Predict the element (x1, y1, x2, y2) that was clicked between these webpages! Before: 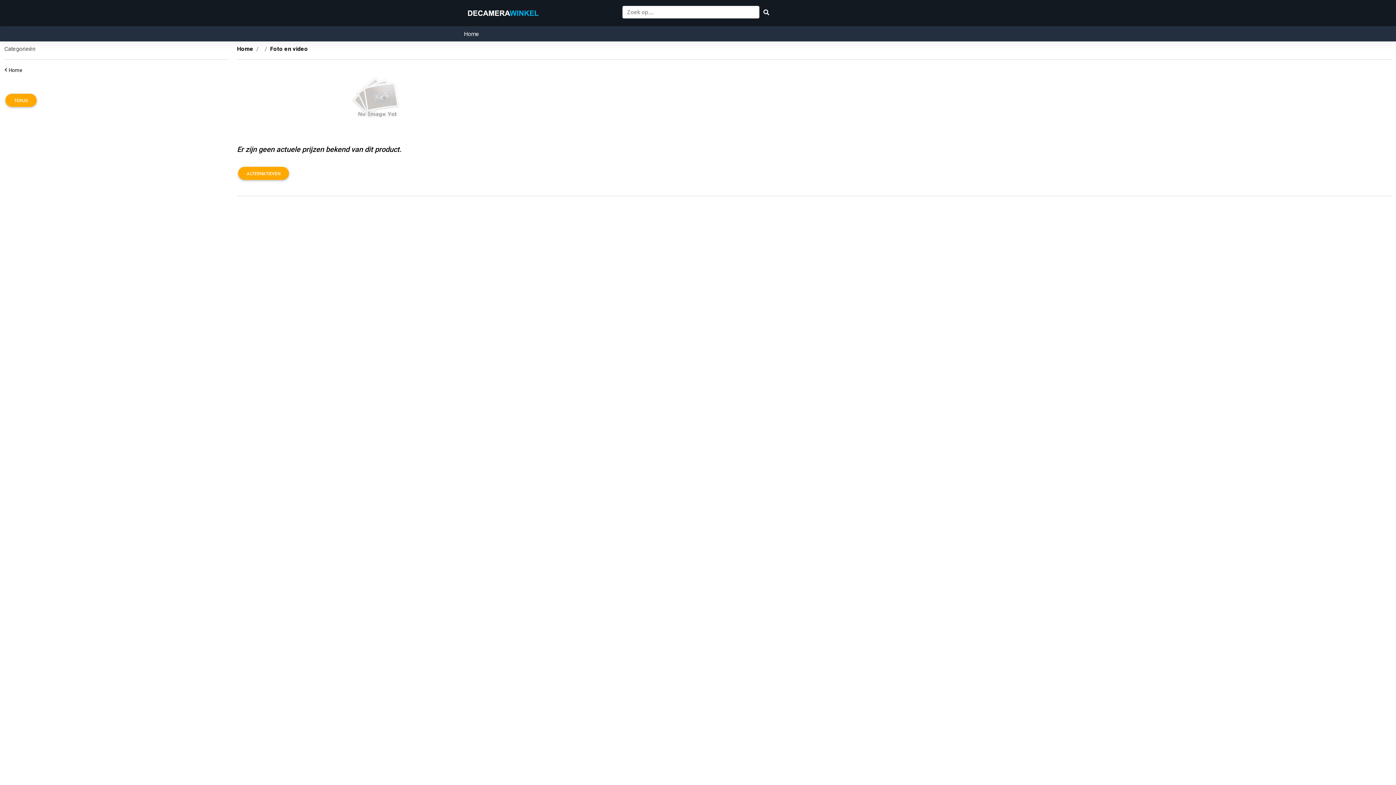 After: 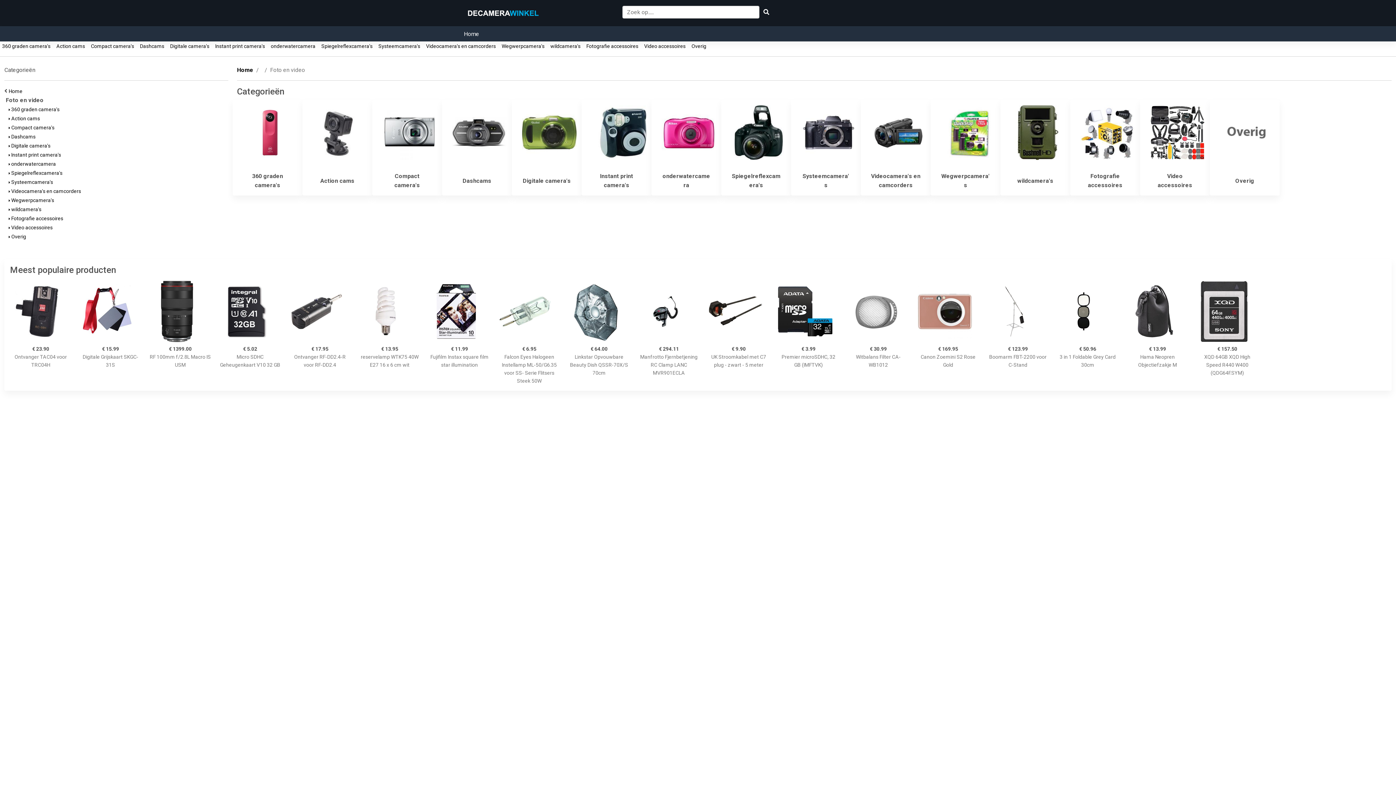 Action: bbox: (237, 45, 253, 52) label: Home